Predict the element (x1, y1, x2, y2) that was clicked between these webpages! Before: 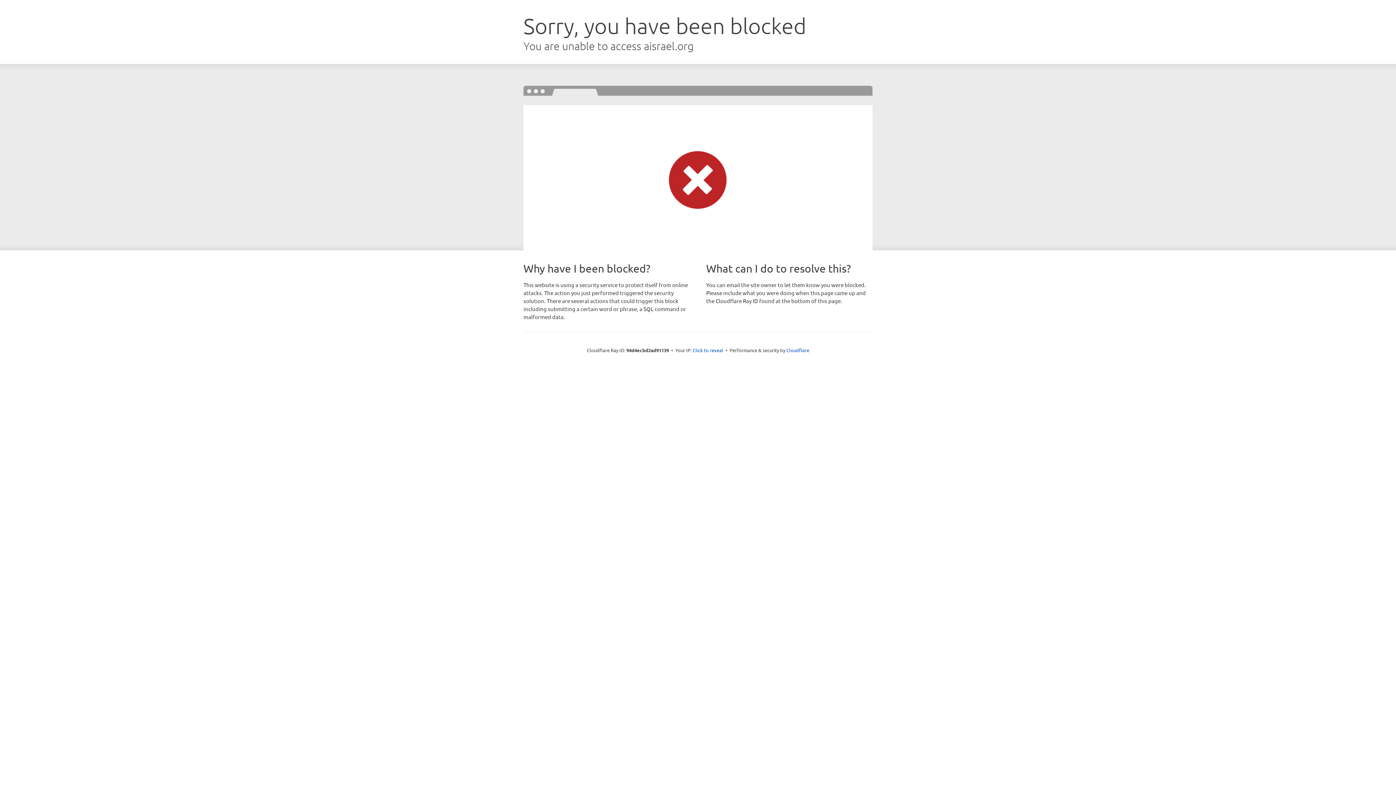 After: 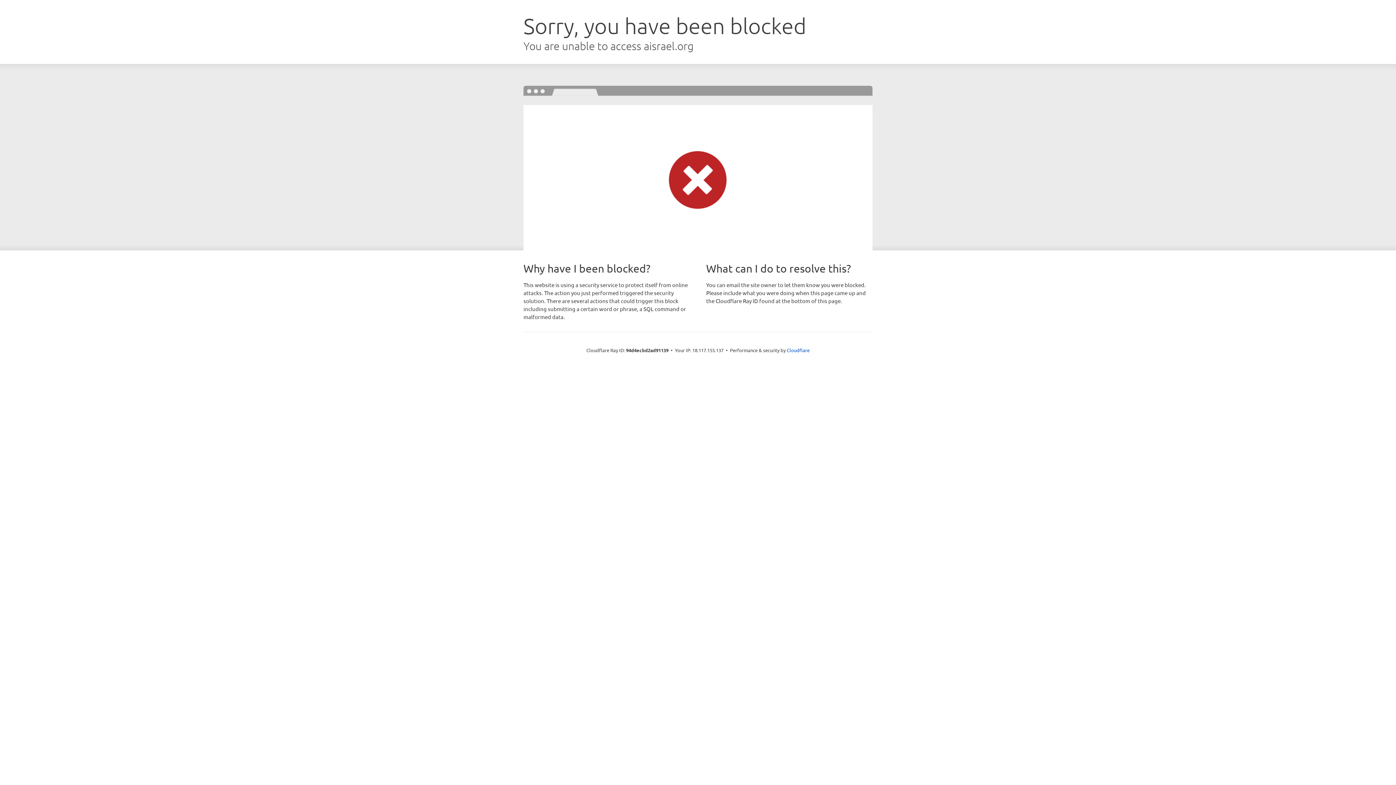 Action: bbox: (692, 346, 723, 353) label: Click to reveal